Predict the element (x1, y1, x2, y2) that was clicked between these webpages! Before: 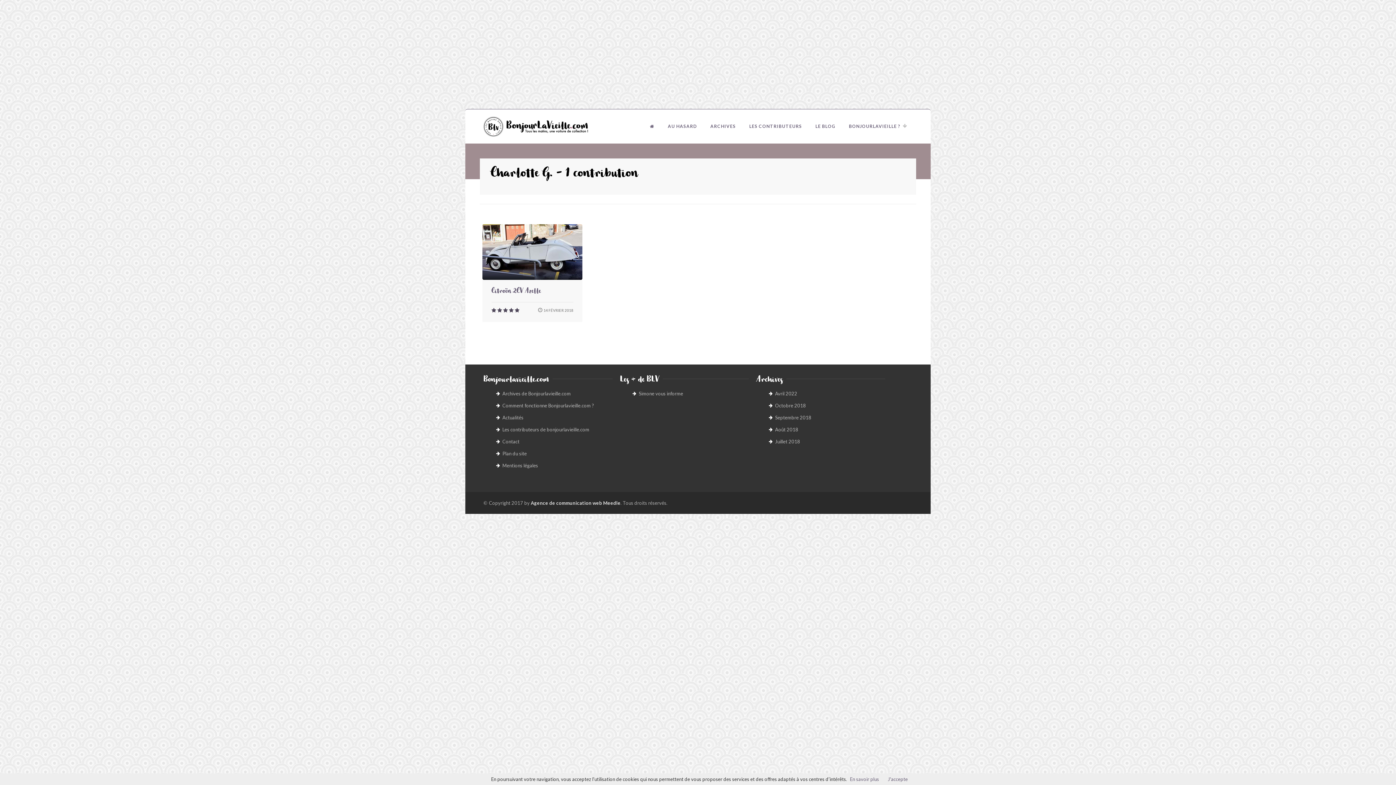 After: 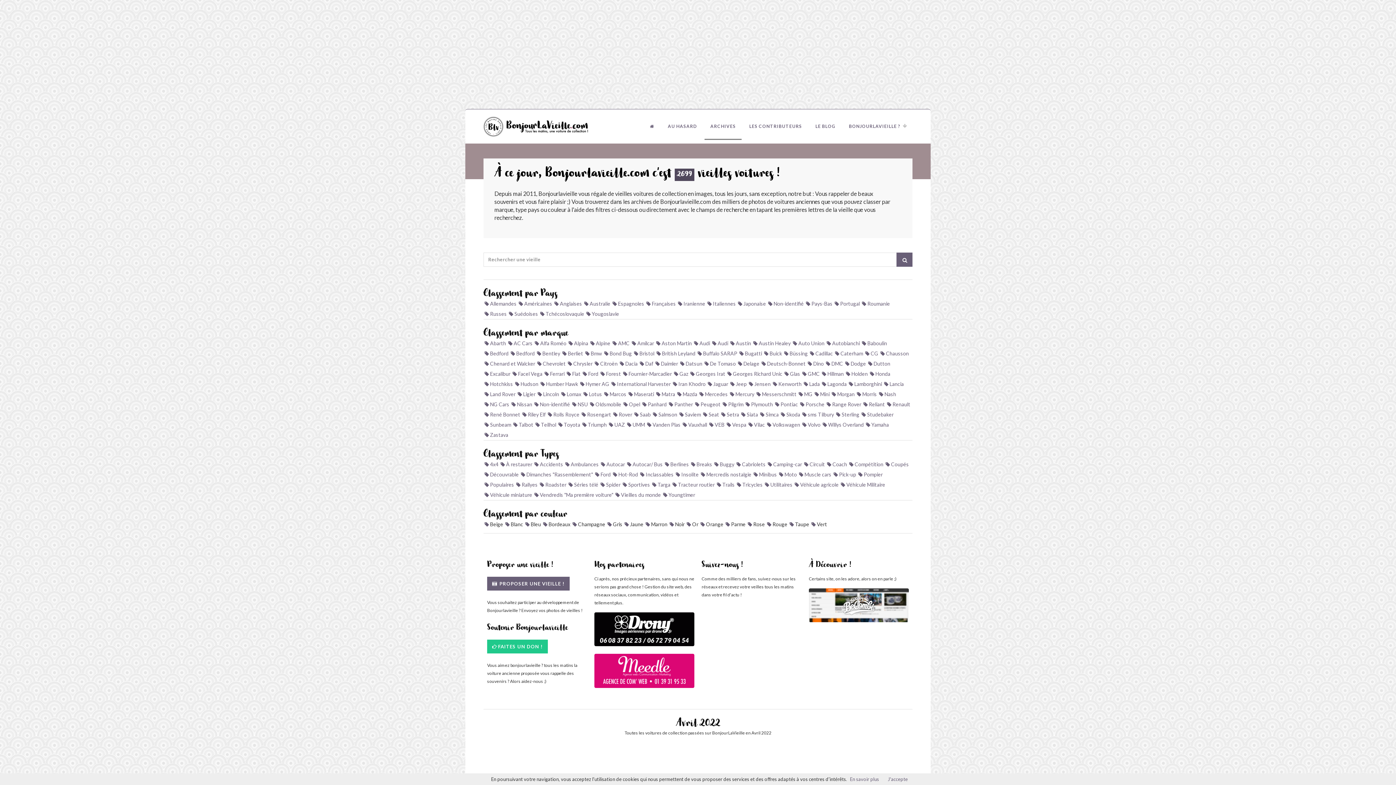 Action: label: ARCHIVES bbox: (704, 113, 741, 140)